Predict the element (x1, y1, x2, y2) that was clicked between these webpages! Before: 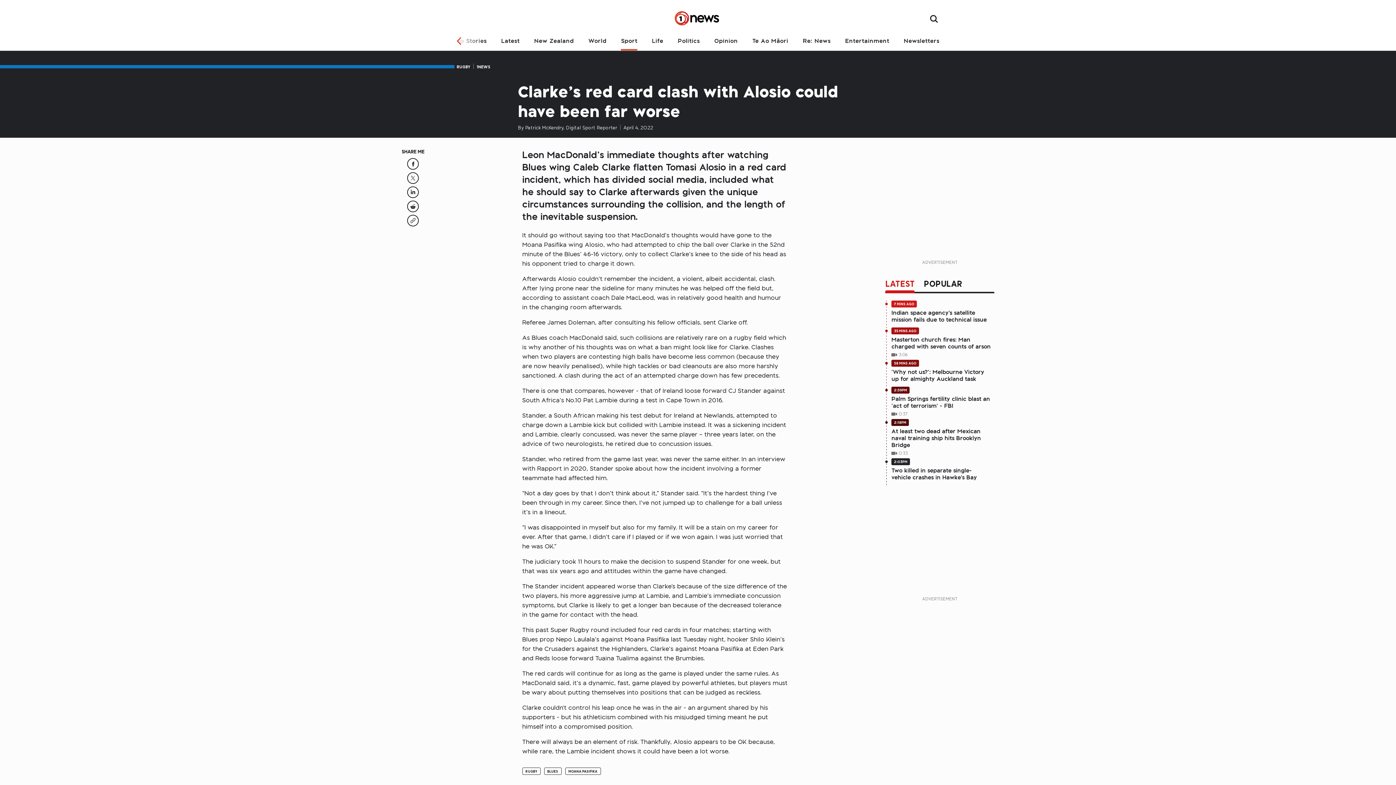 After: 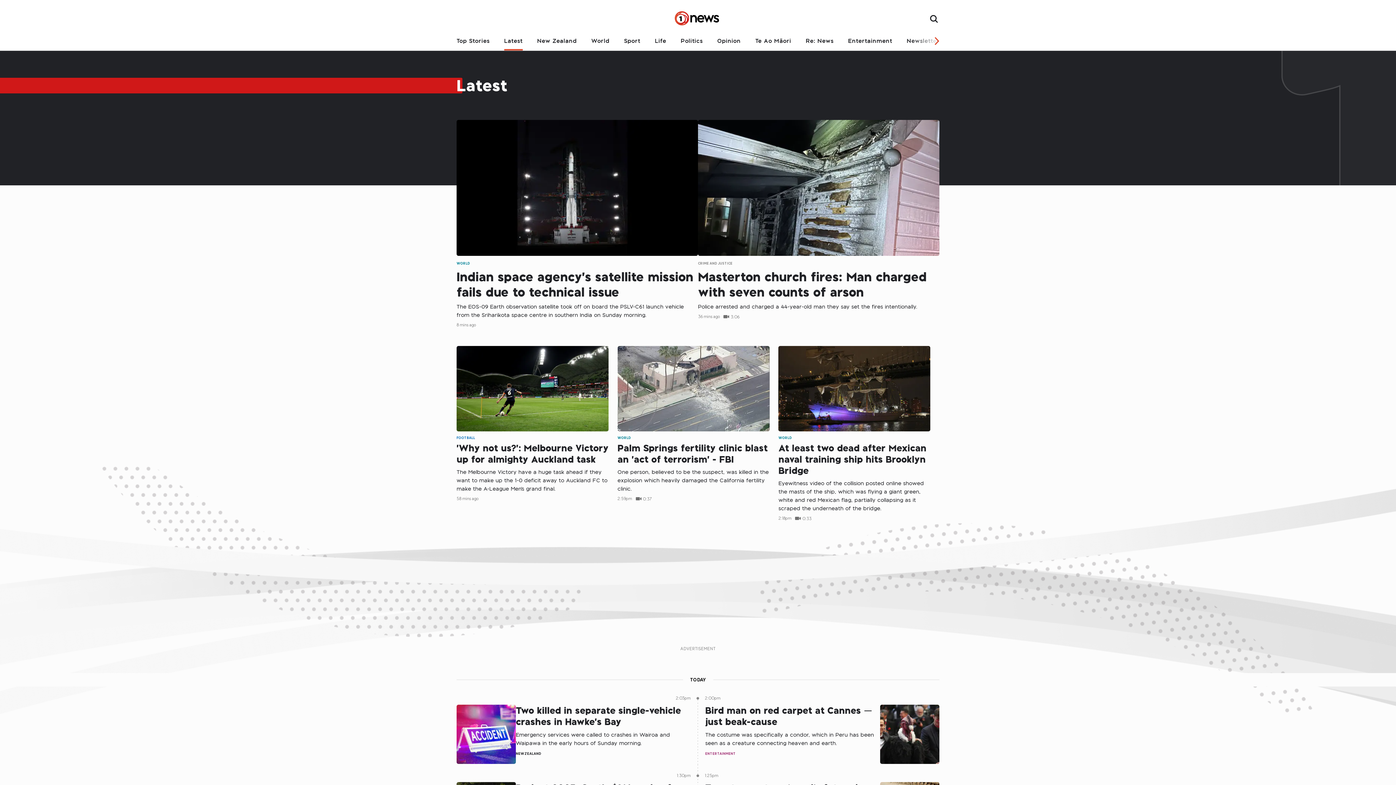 Action: label: Latest bbox: (501, 37, 519, 44)